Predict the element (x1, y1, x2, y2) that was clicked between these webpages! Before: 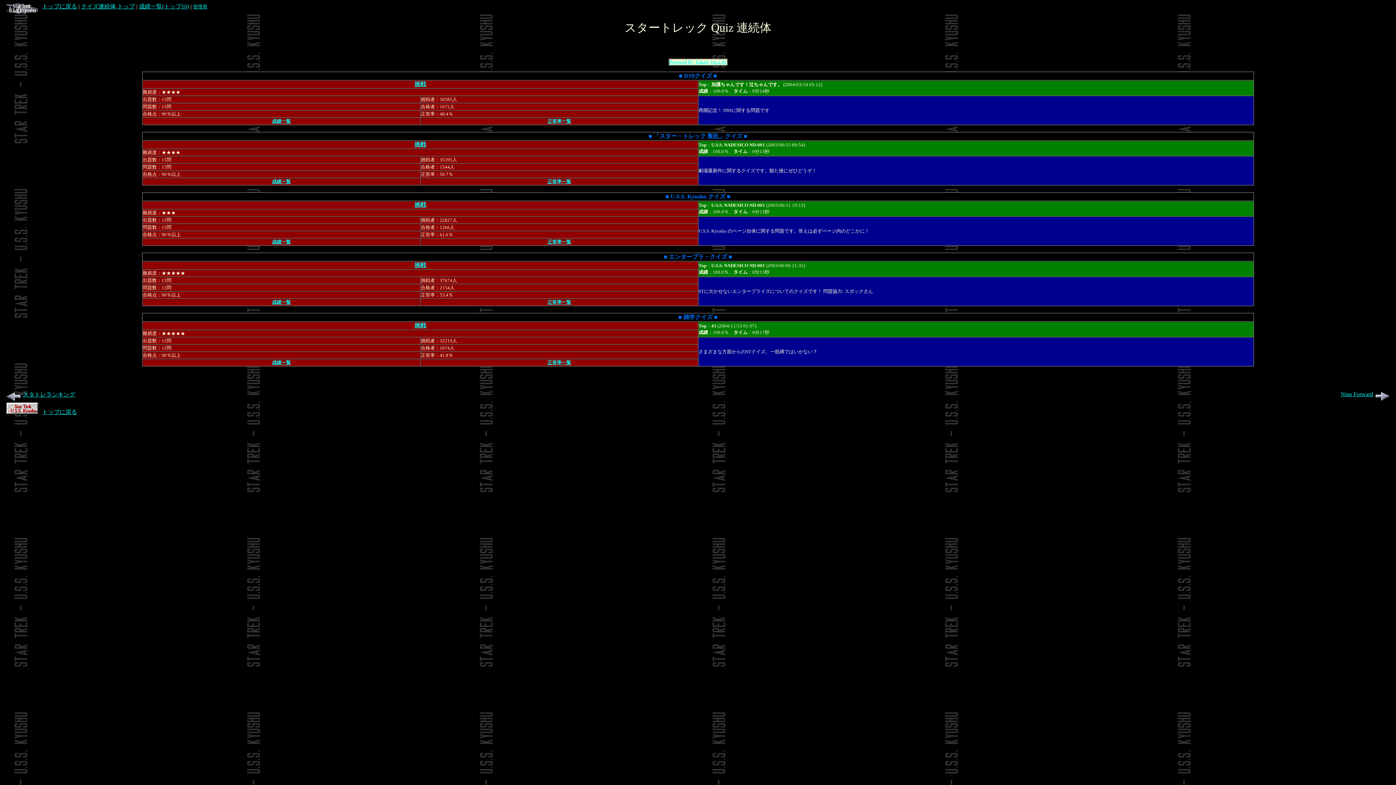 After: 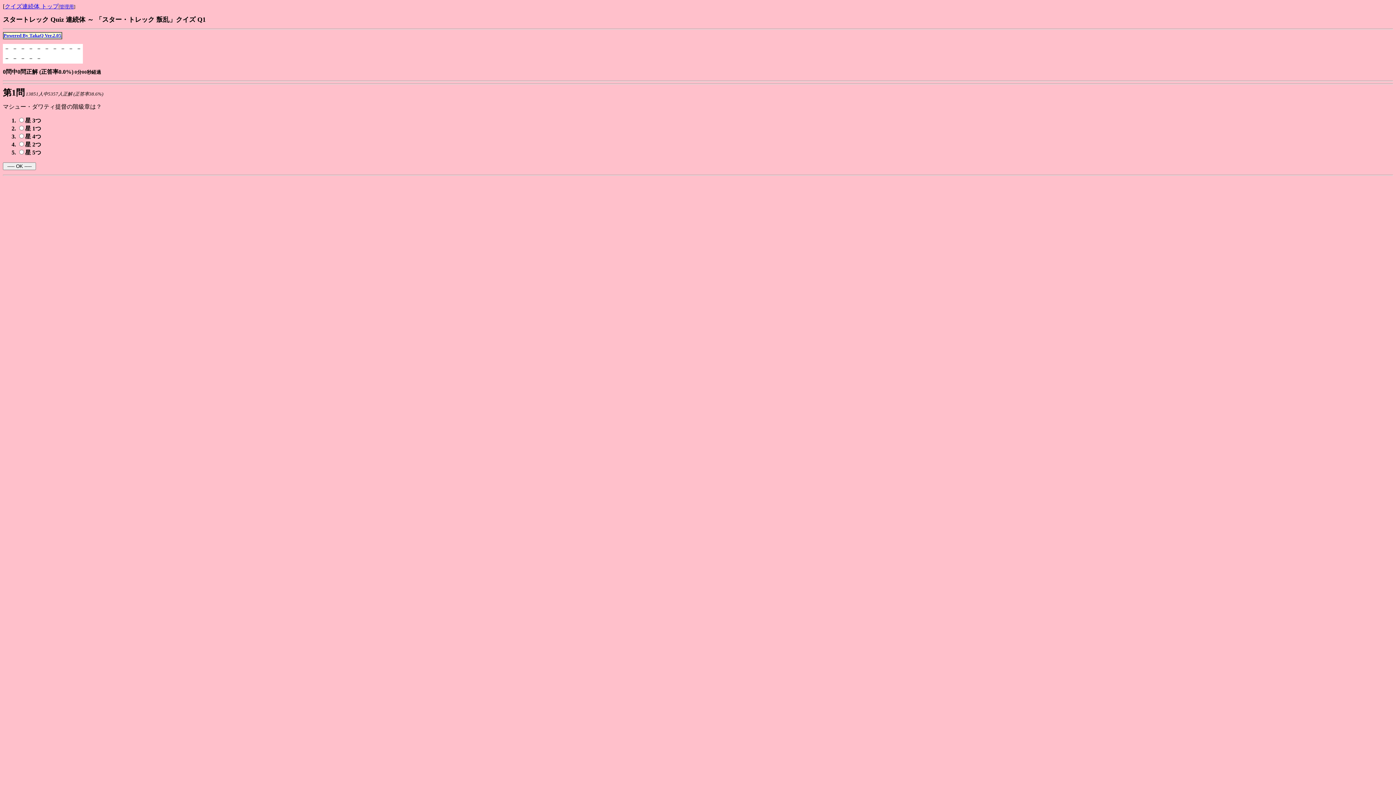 Action: label: 挑戦 bbox: (414, 141, 426, 147)